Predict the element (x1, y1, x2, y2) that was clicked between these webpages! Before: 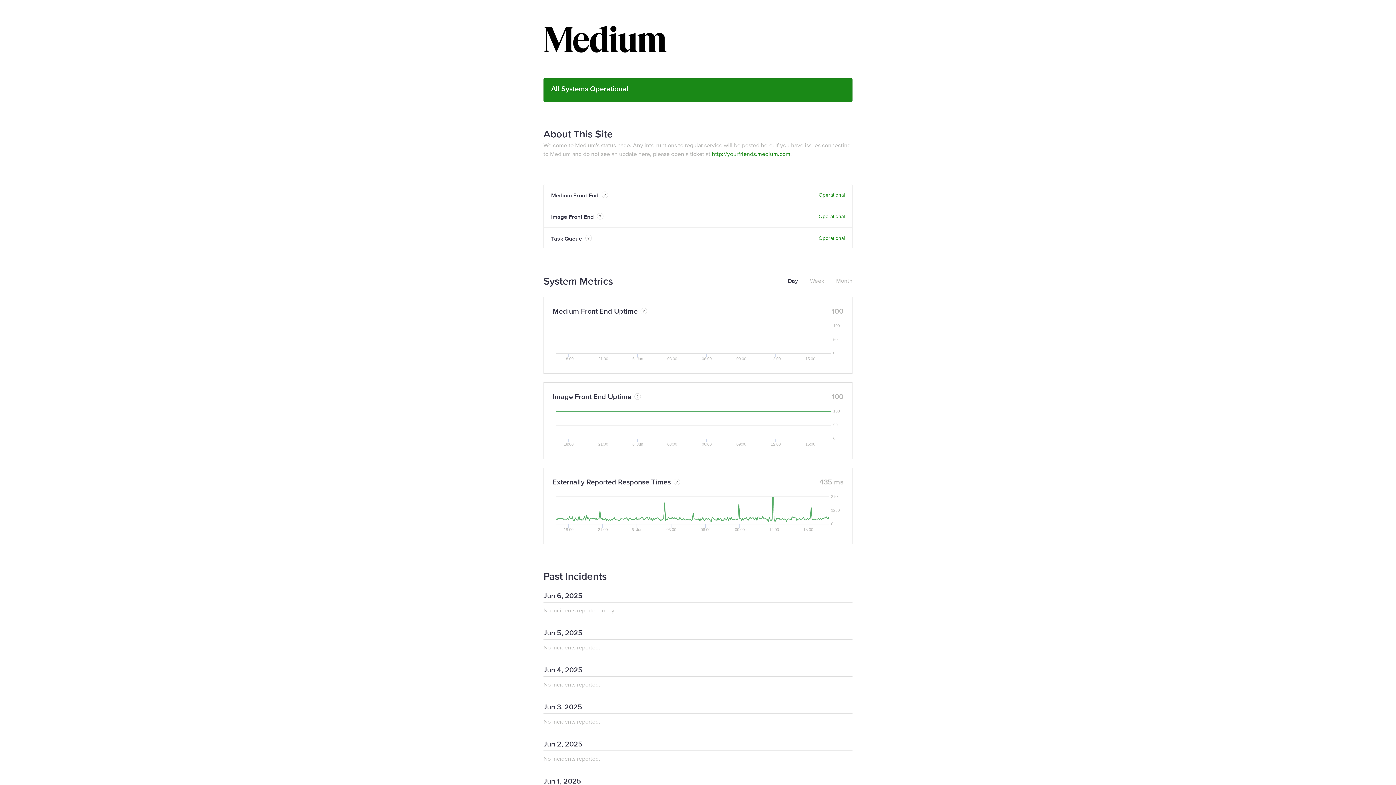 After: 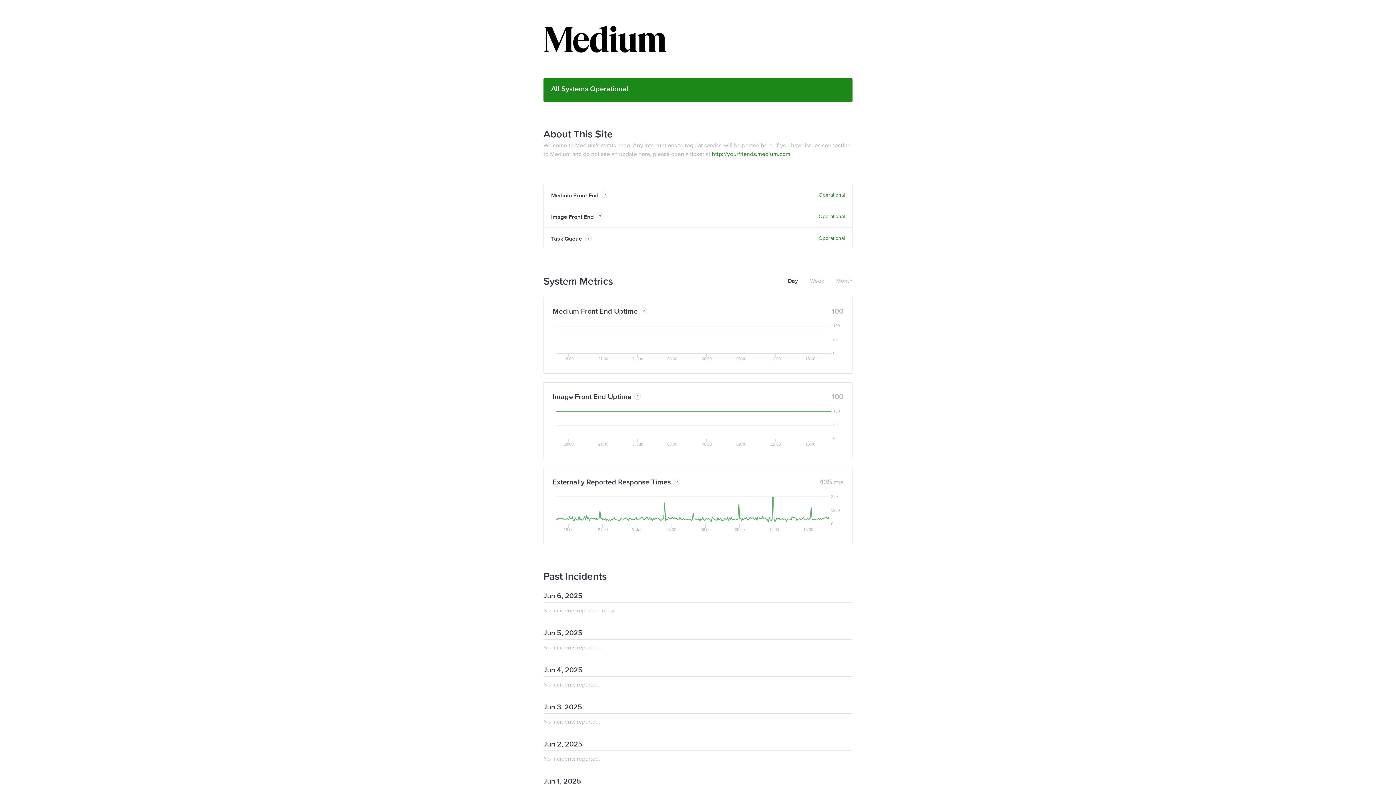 Action: label: Day bbox: (788, 276, 798, 285)